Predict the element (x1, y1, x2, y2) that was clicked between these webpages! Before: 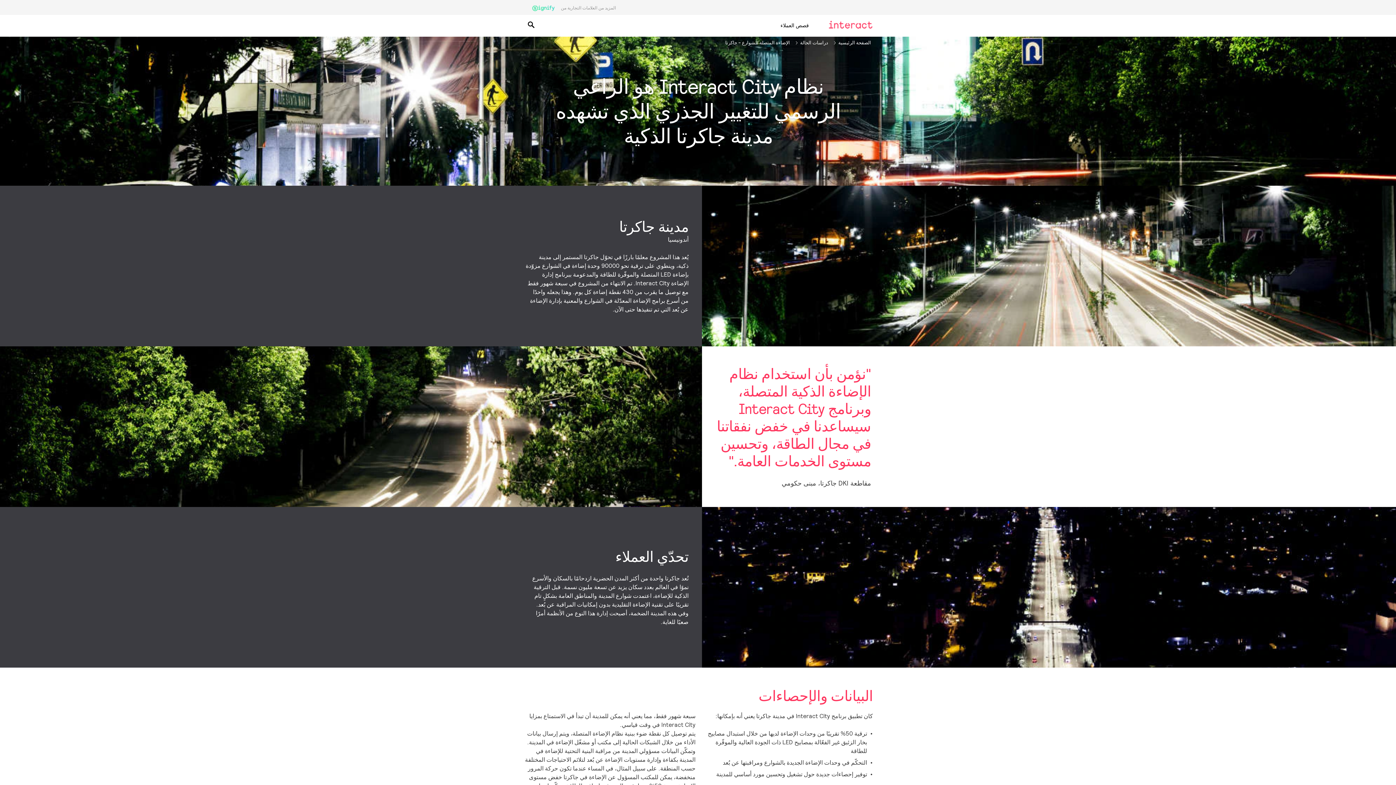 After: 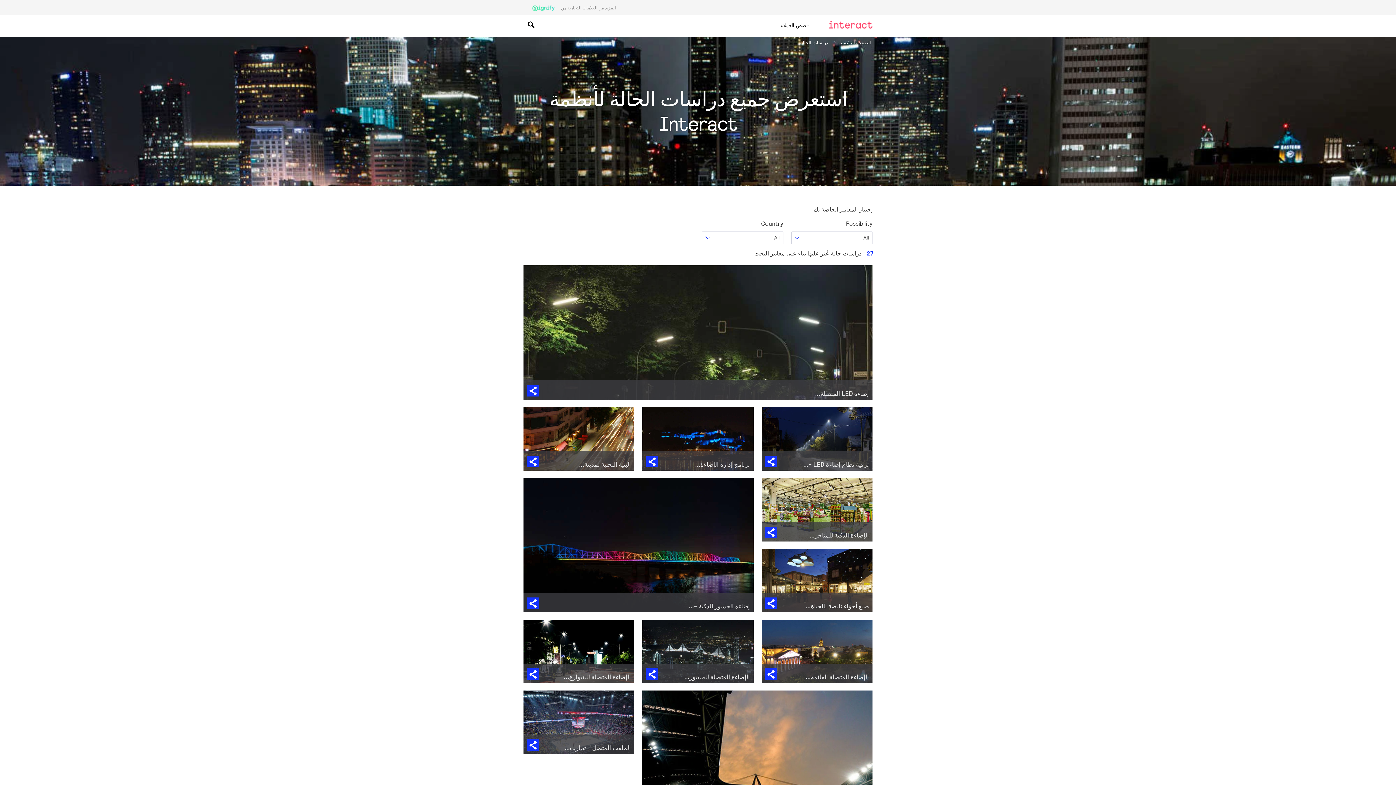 Action: label: قصص العملاء bbox: (780, 22, 809, 28)